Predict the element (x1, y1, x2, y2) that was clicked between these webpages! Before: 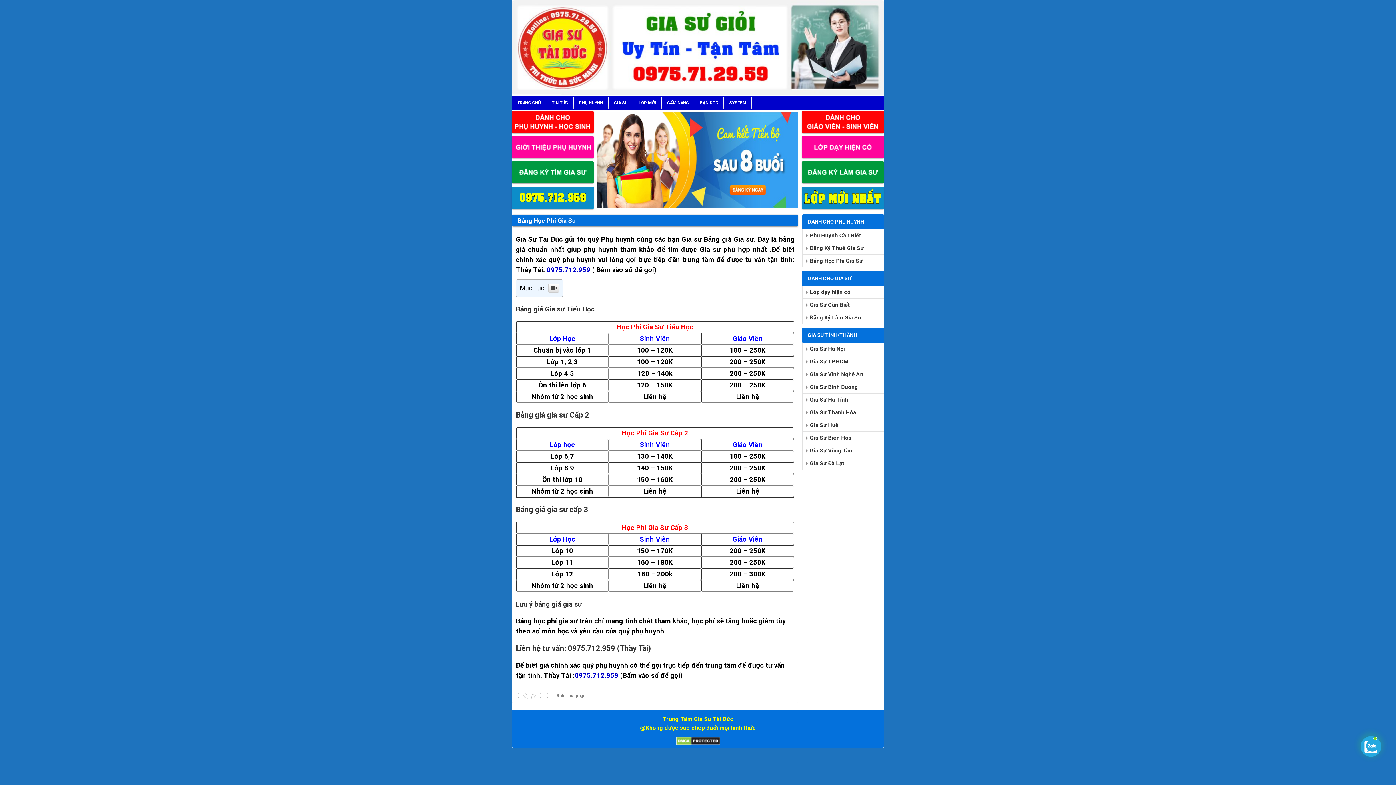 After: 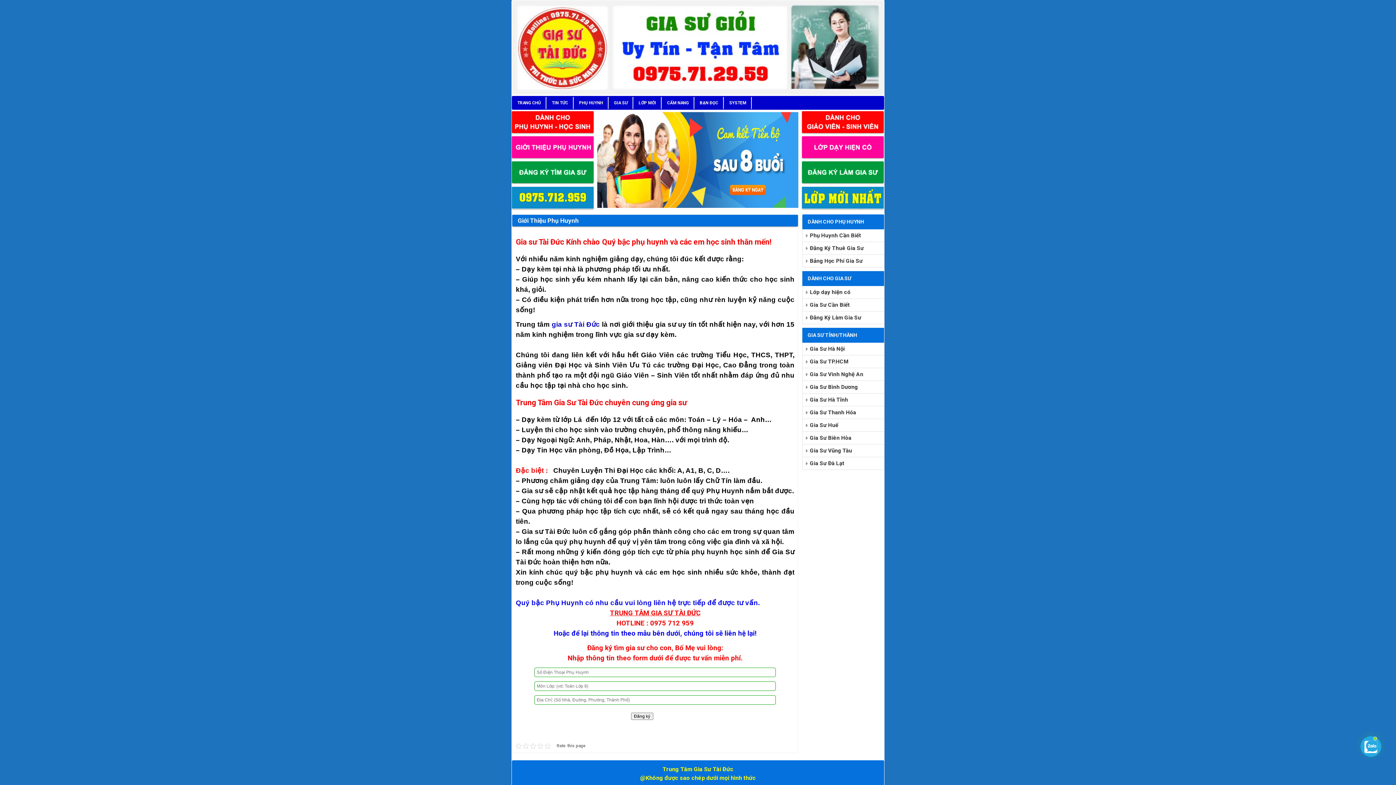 Action: bbox: (512, 154, 593, 159)